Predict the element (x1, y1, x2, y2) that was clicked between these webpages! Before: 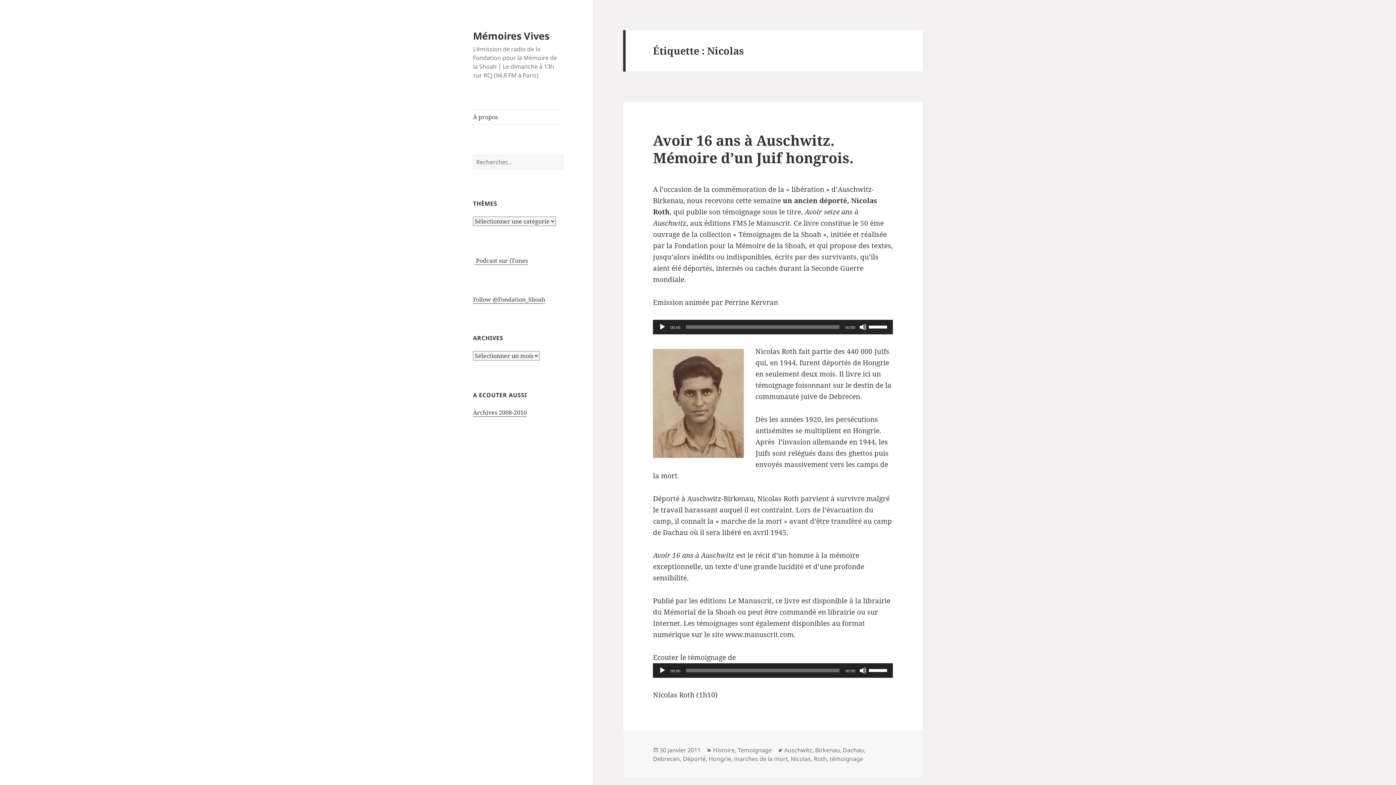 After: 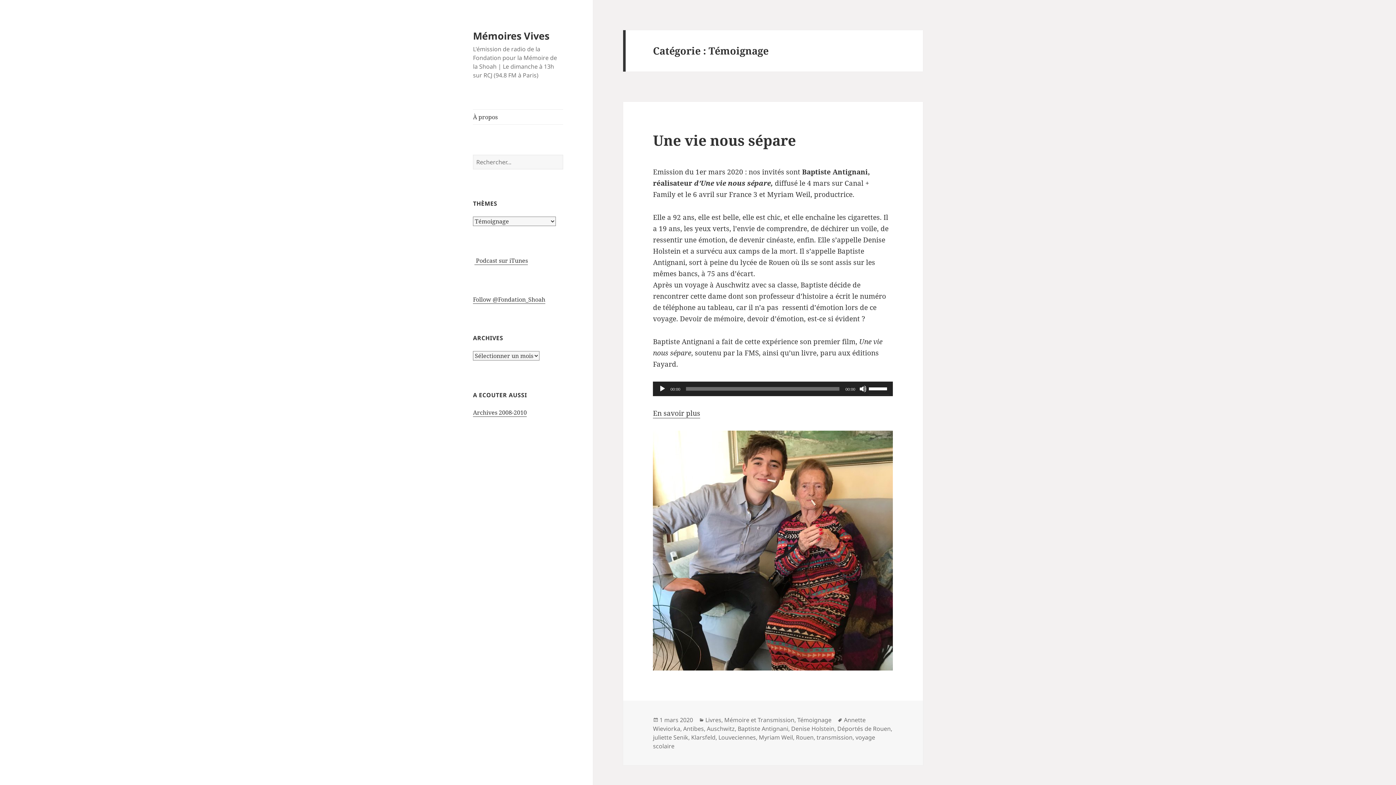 Action: label: Témoignage bbox: (737, 746, 772, 754)